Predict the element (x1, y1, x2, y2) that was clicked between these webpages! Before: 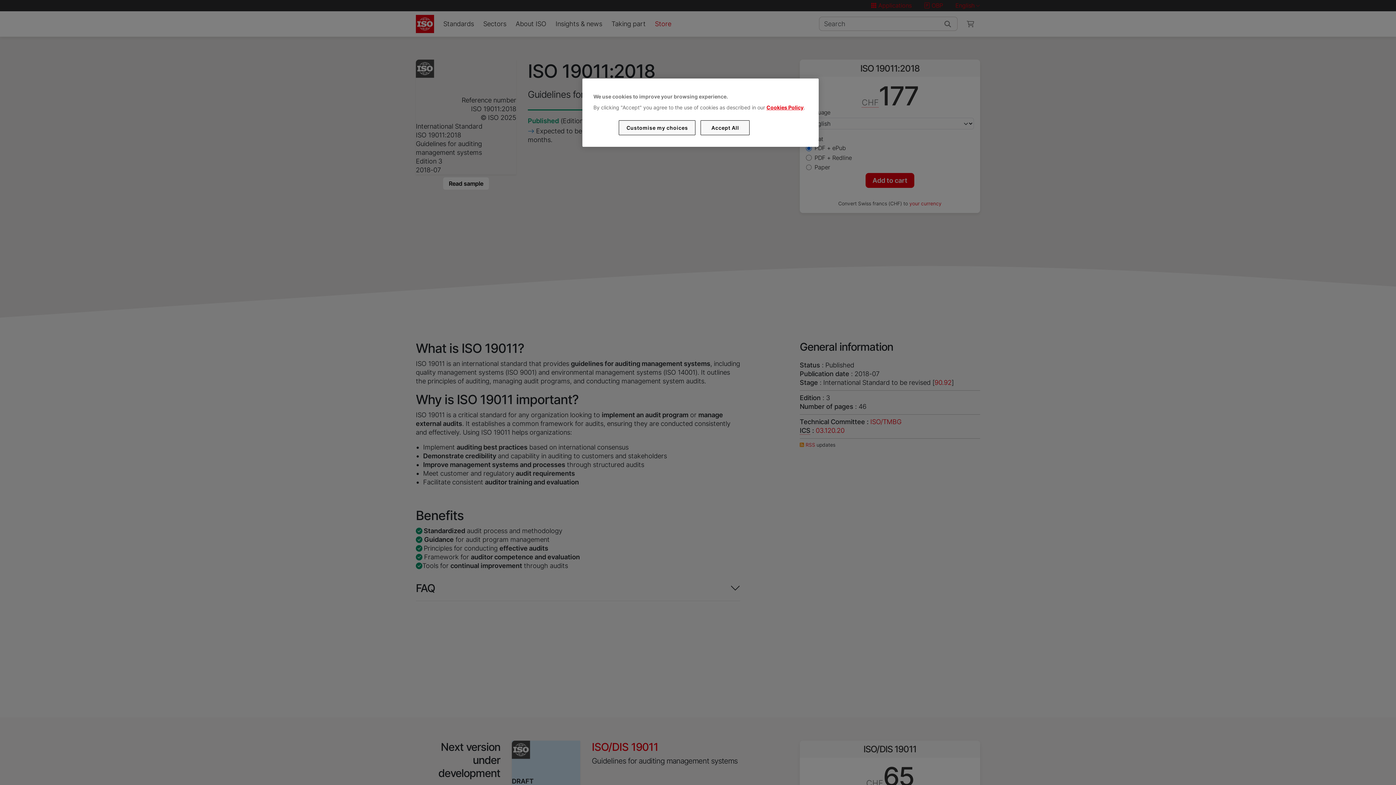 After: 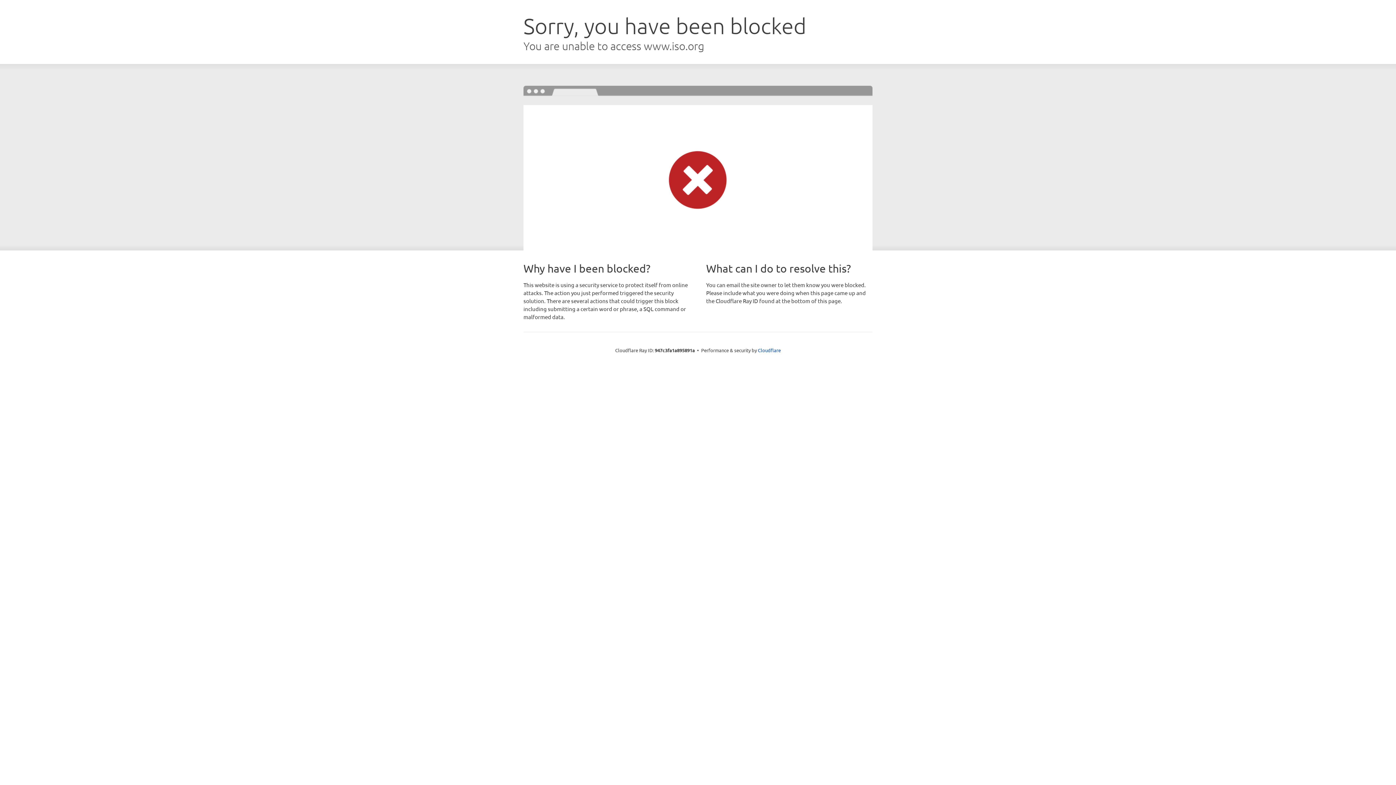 Action: label: Cookies Policy bbox: (766, 104, 803, 110)